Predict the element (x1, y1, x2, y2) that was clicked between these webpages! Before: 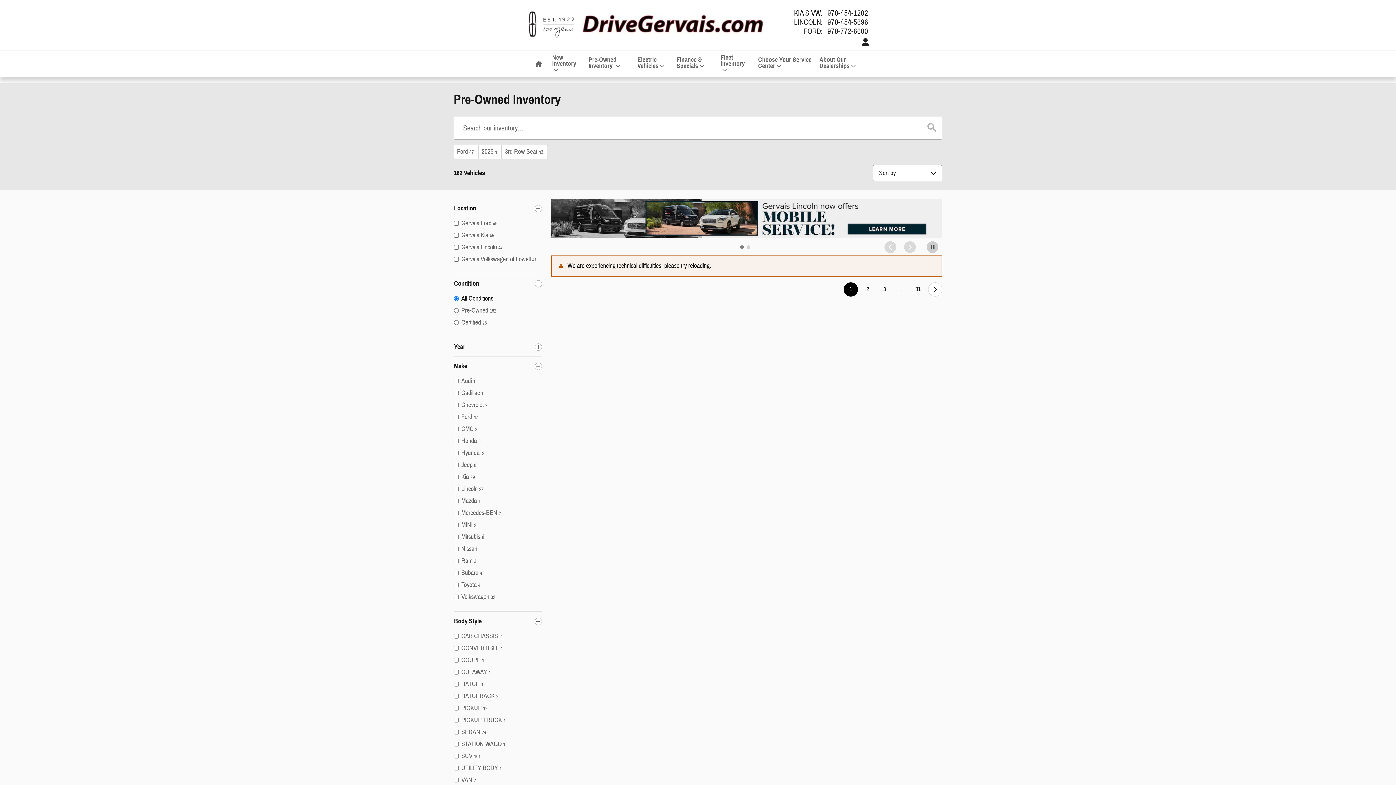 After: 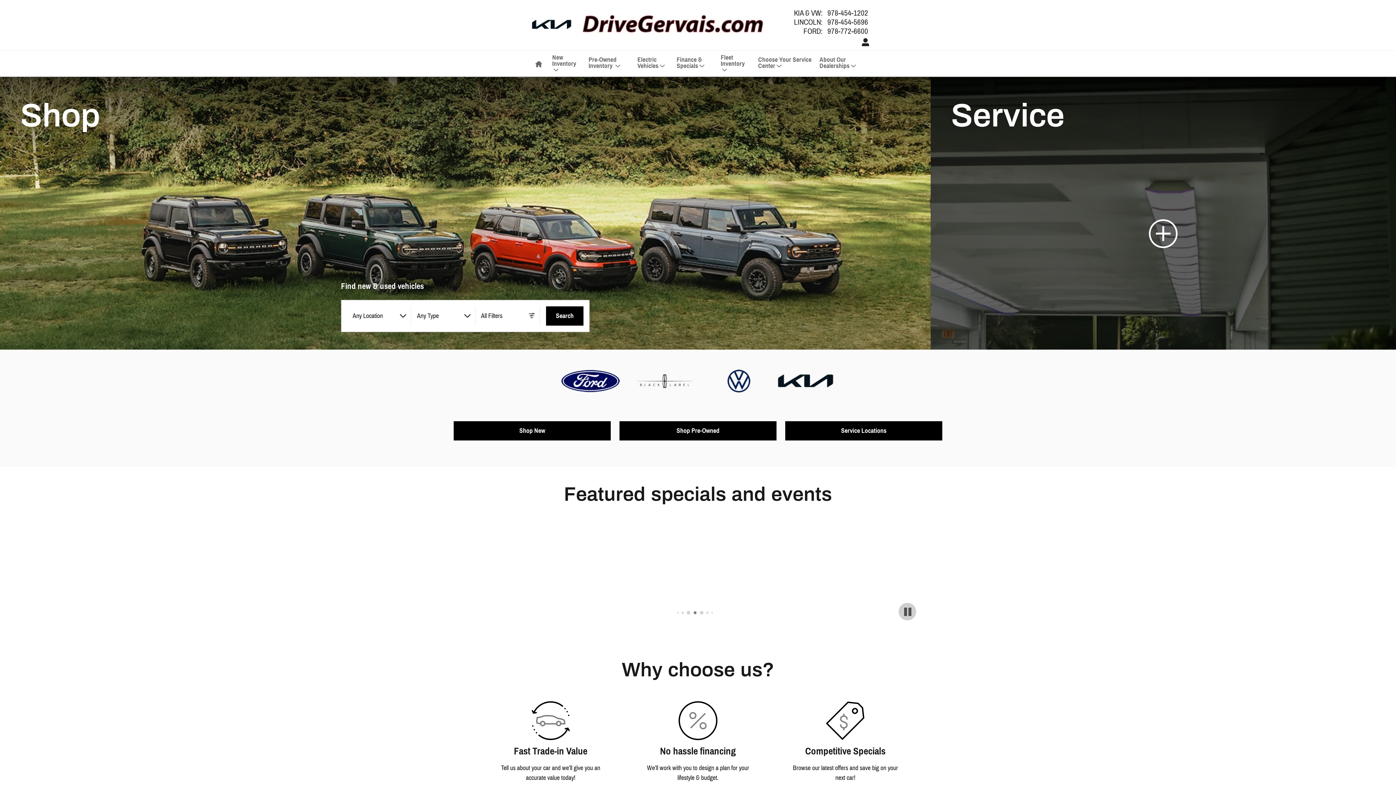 Action: label: Home bbox: (528, 50, 549, 72)